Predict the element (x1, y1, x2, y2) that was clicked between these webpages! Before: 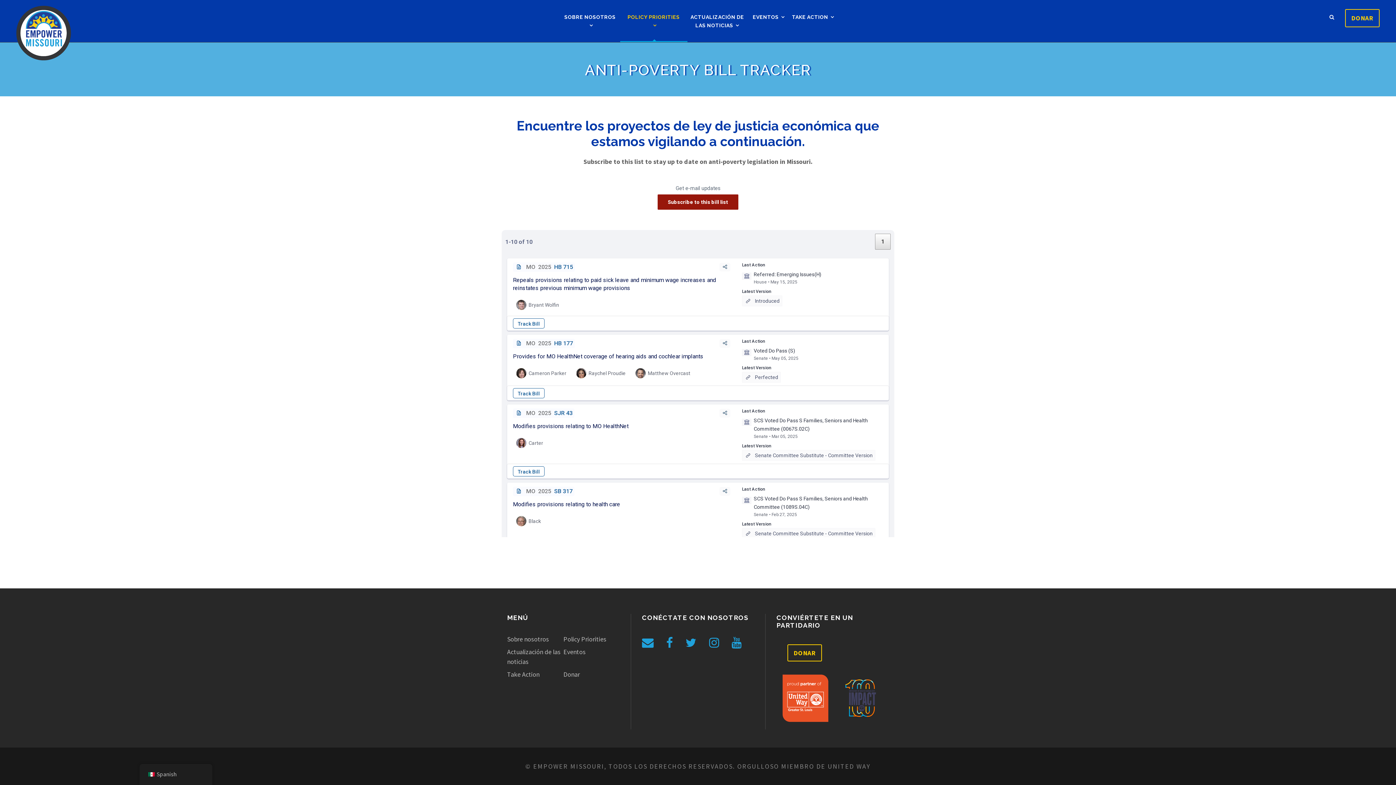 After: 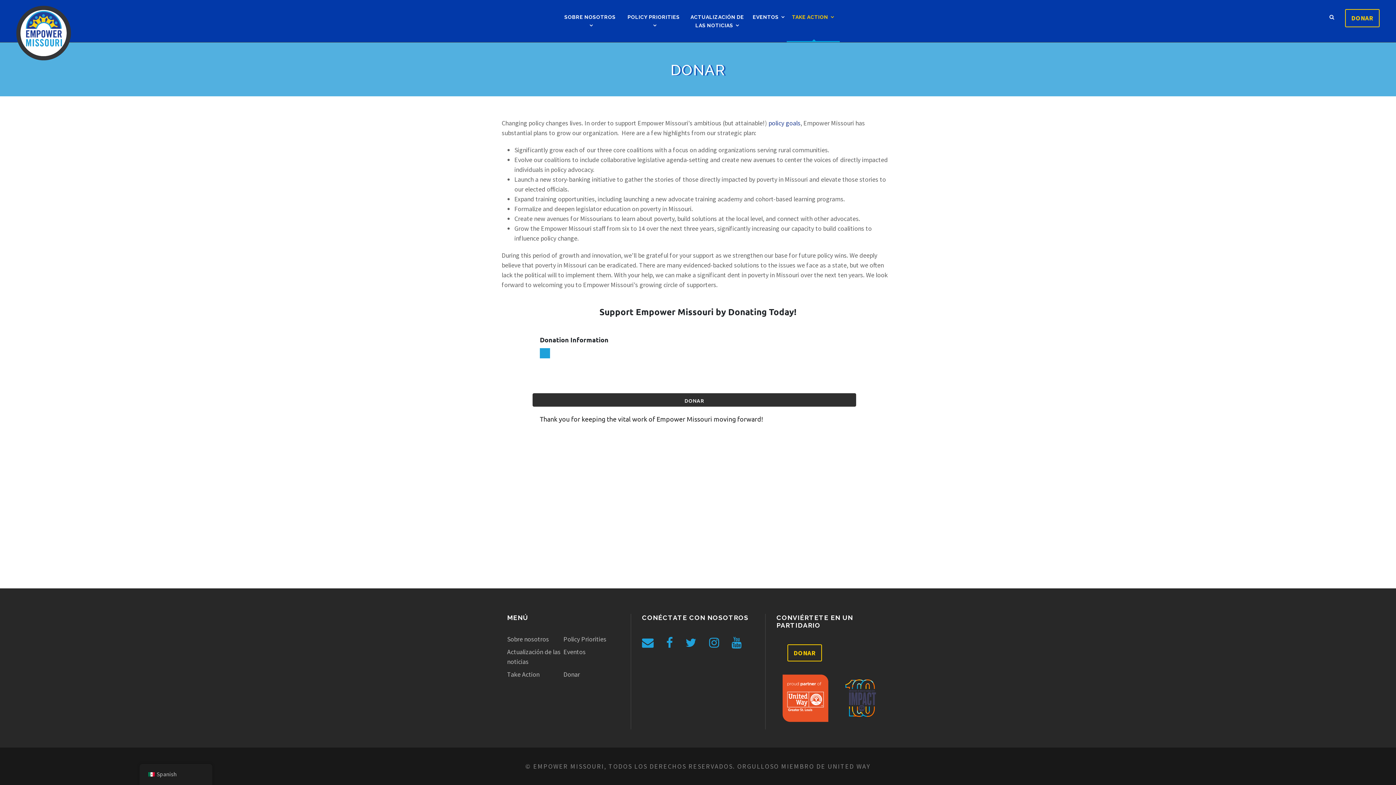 Action: bbox: (1345, 9, 1380, 27) label: DONAR